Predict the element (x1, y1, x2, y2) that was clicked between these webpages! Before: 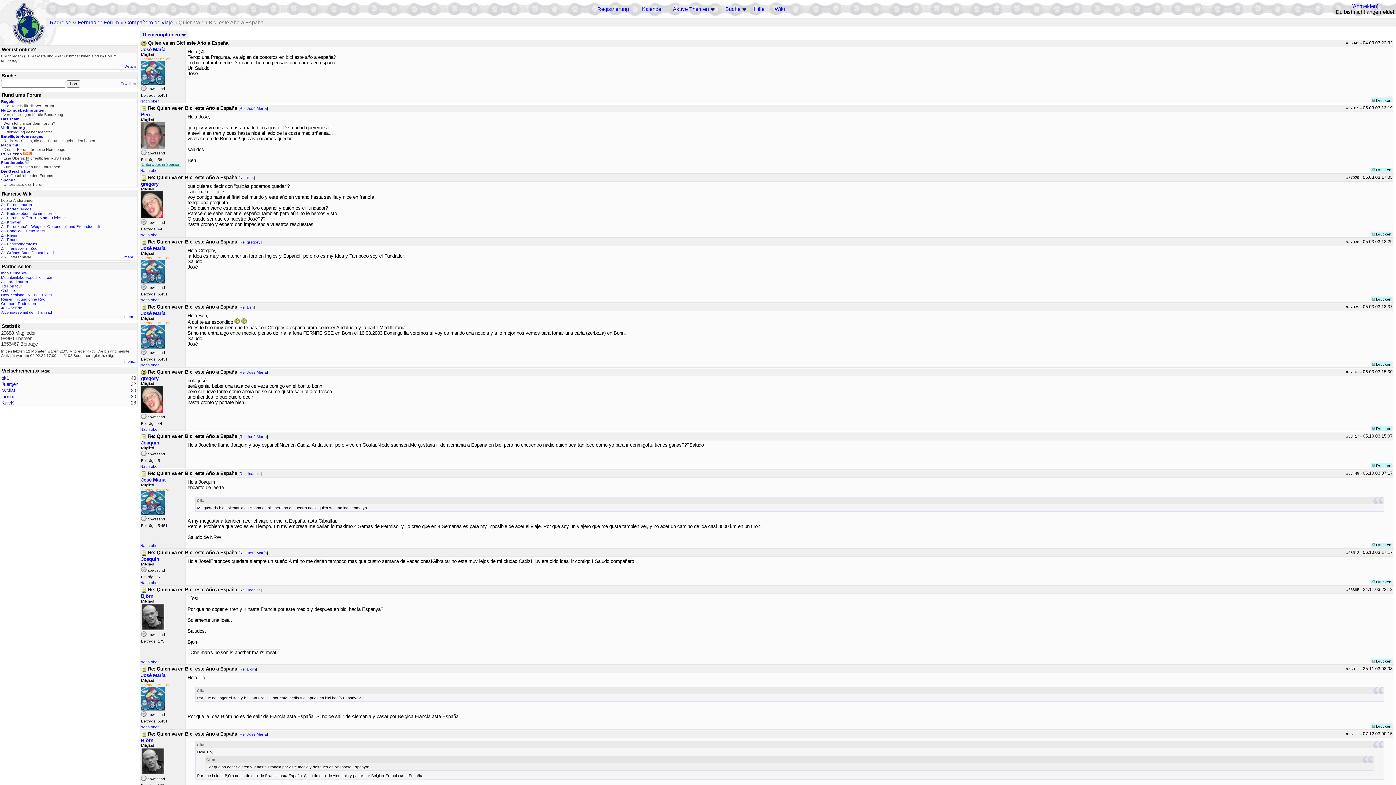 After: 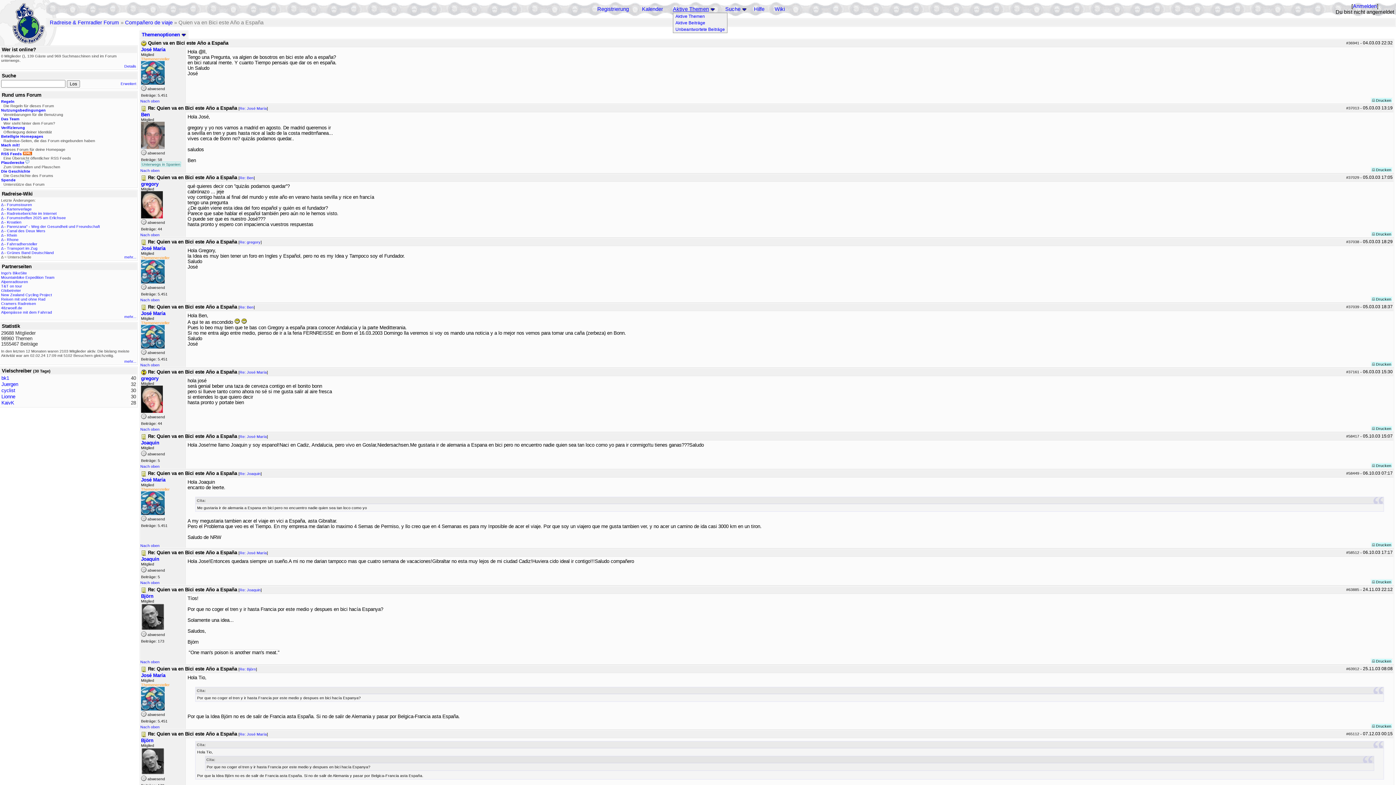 Action: label: Aktive Themen bbox: (673, 6, 709, 12)